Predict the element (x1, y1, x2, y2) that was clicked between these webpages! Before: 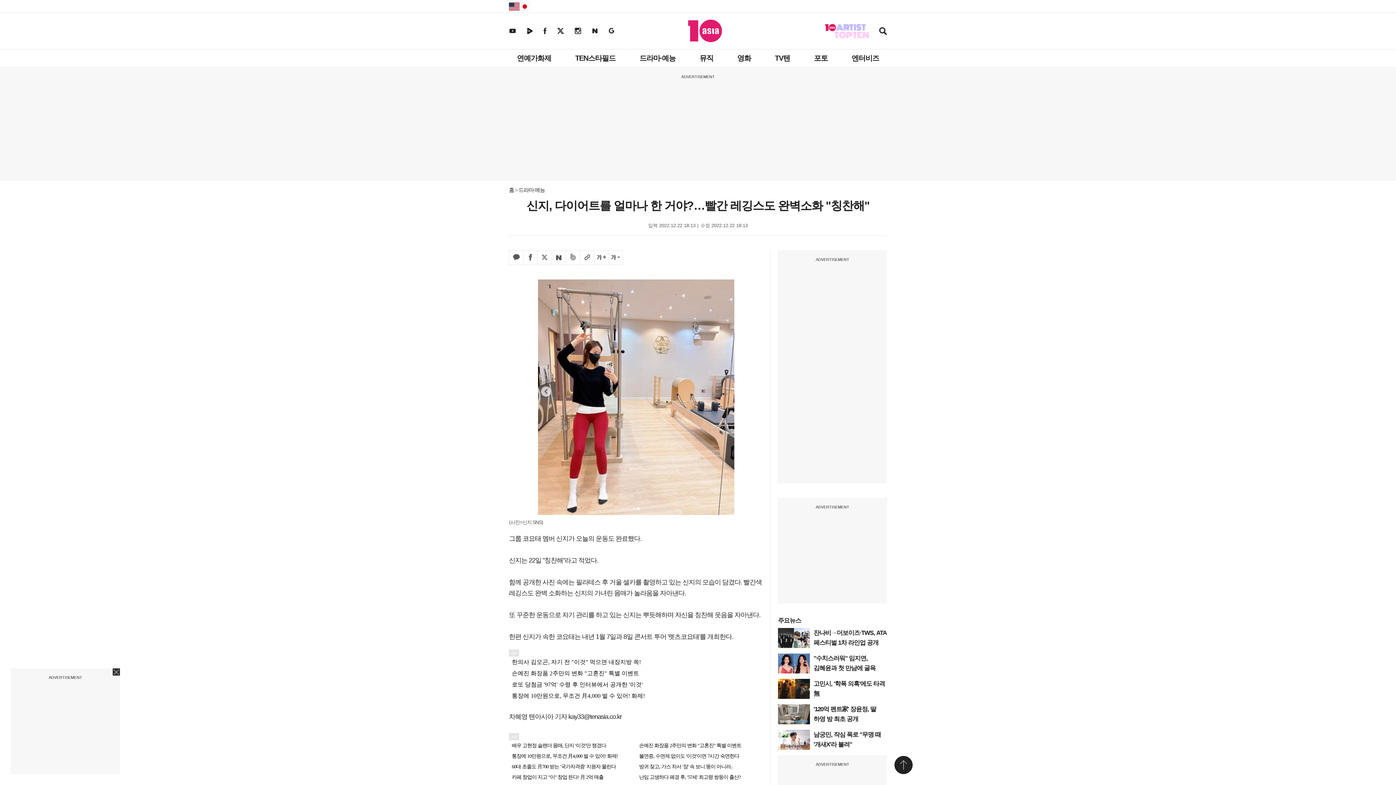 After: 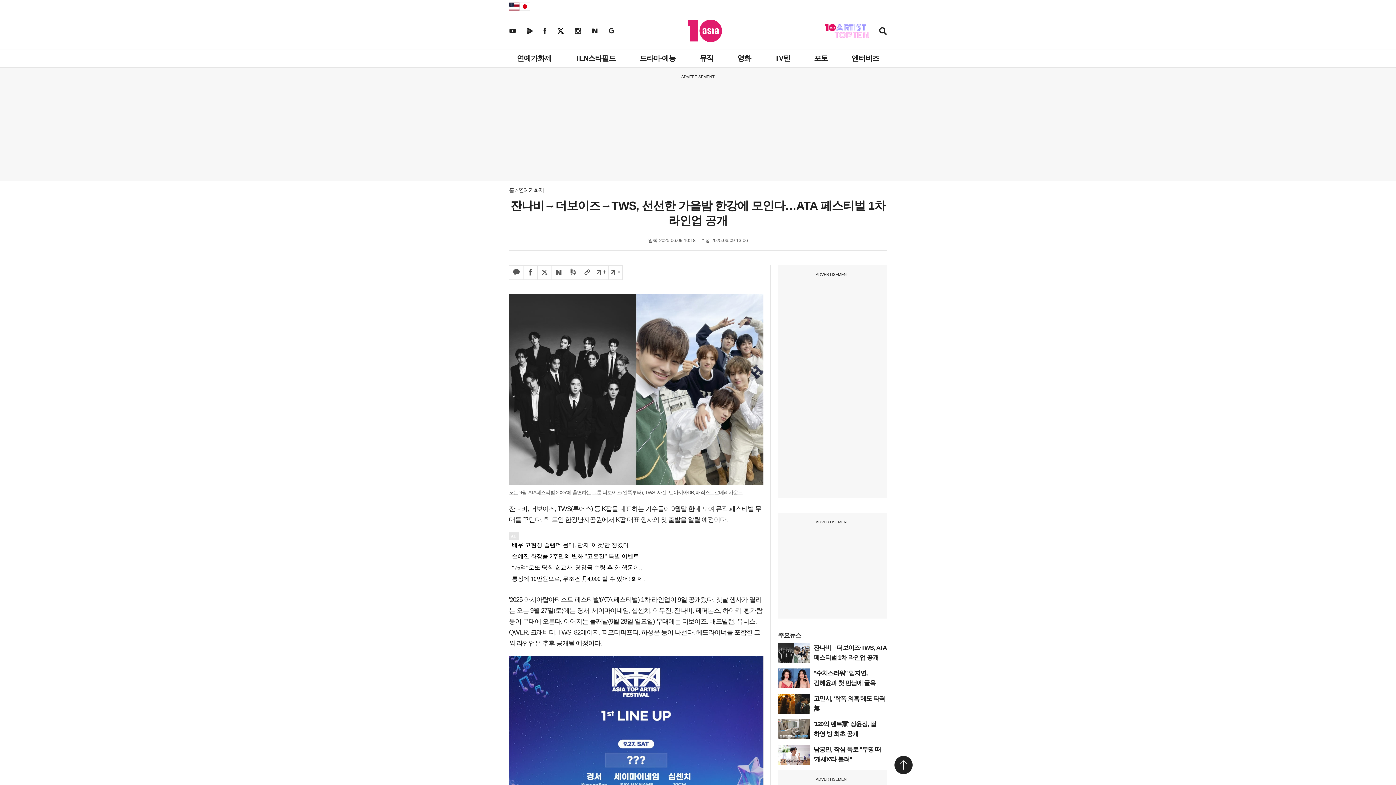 Action: bbox: (778, 628, 810, 648)